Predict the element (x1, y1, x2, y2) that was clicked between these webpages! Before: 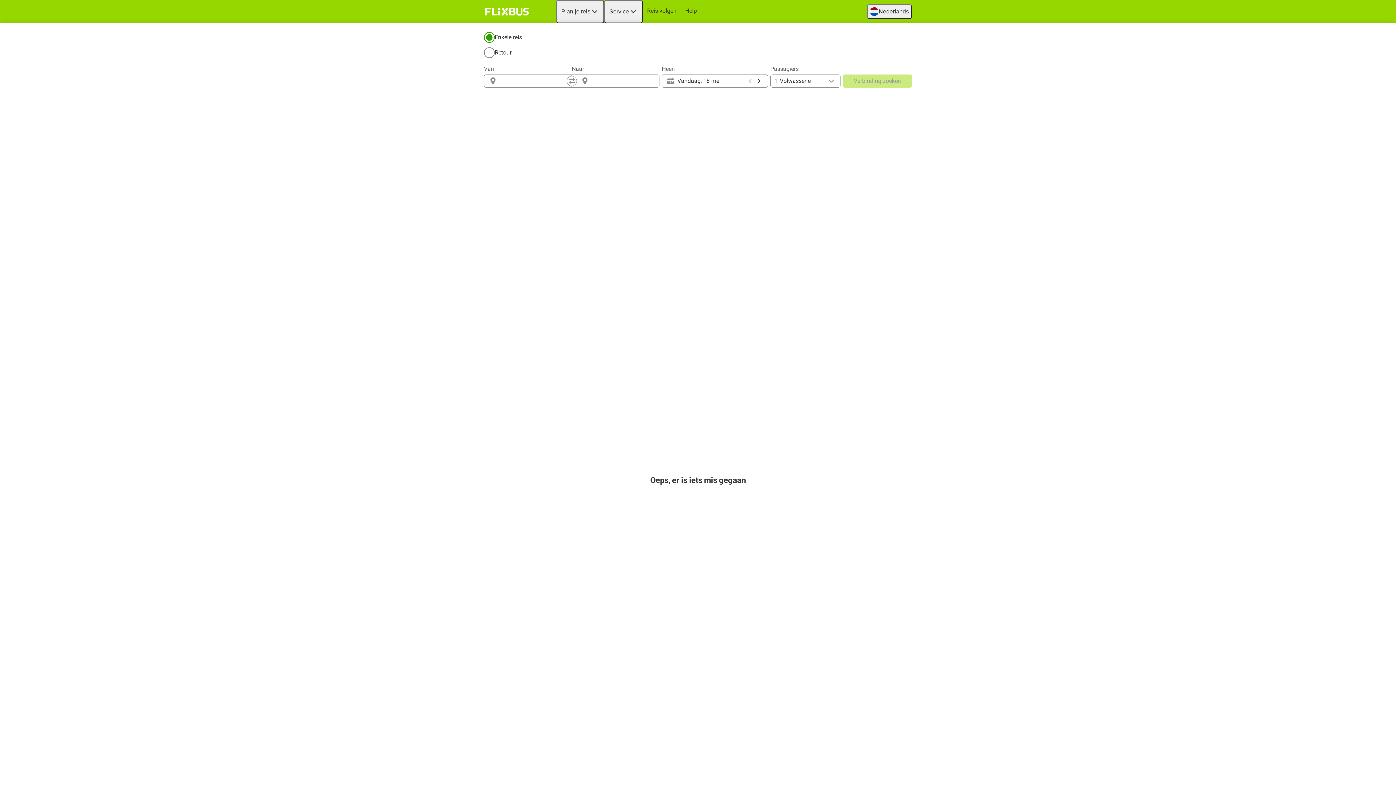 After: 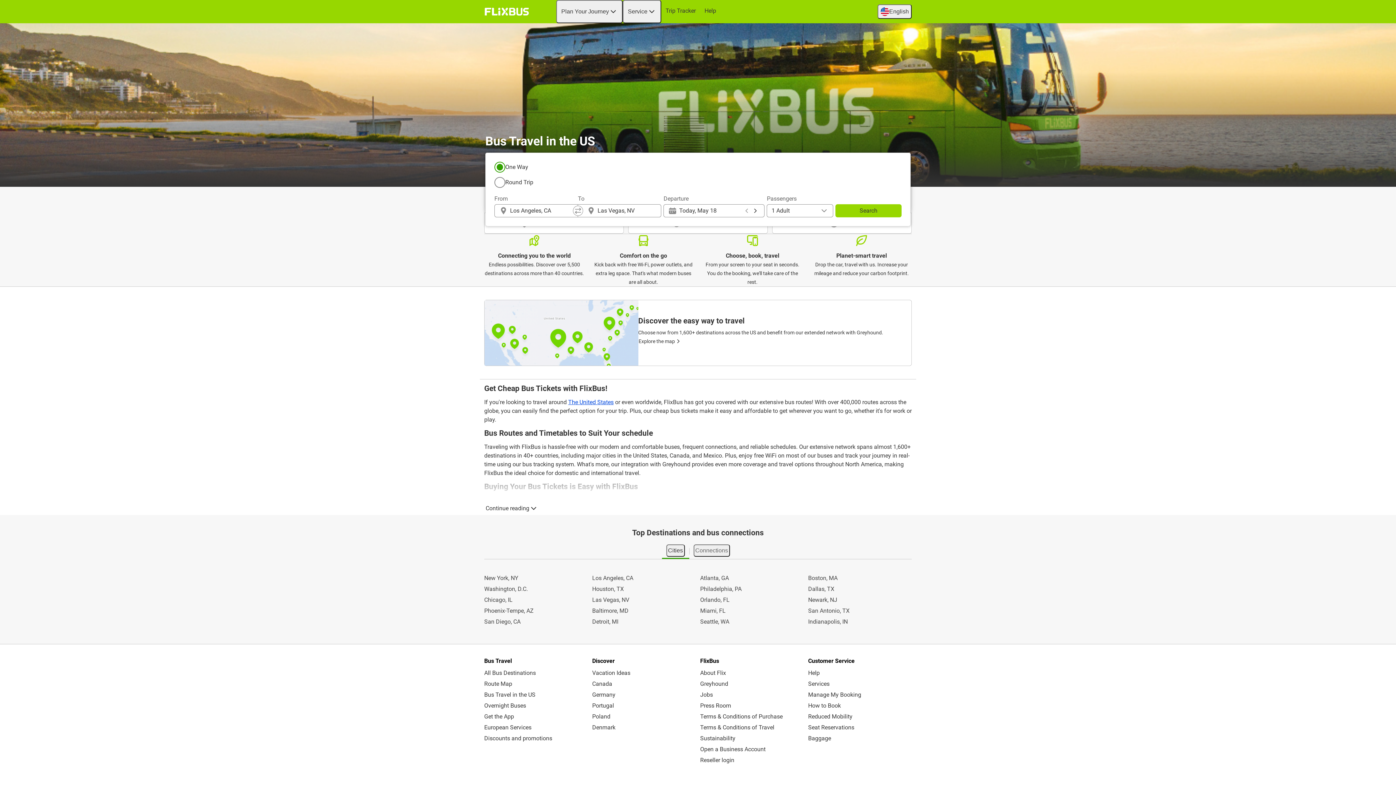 Action: label: flixbus home graphic logo link bbox: (482, 5, 531, 18)